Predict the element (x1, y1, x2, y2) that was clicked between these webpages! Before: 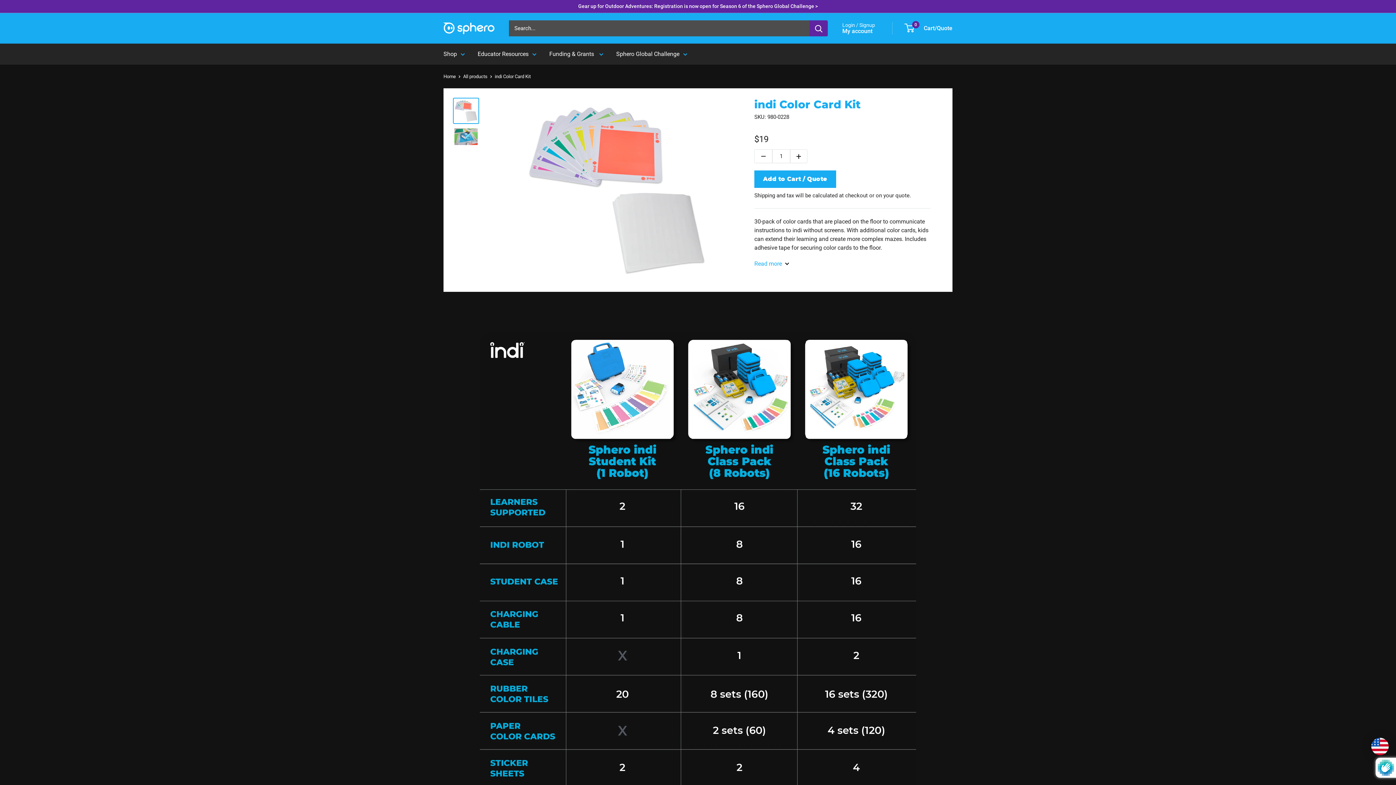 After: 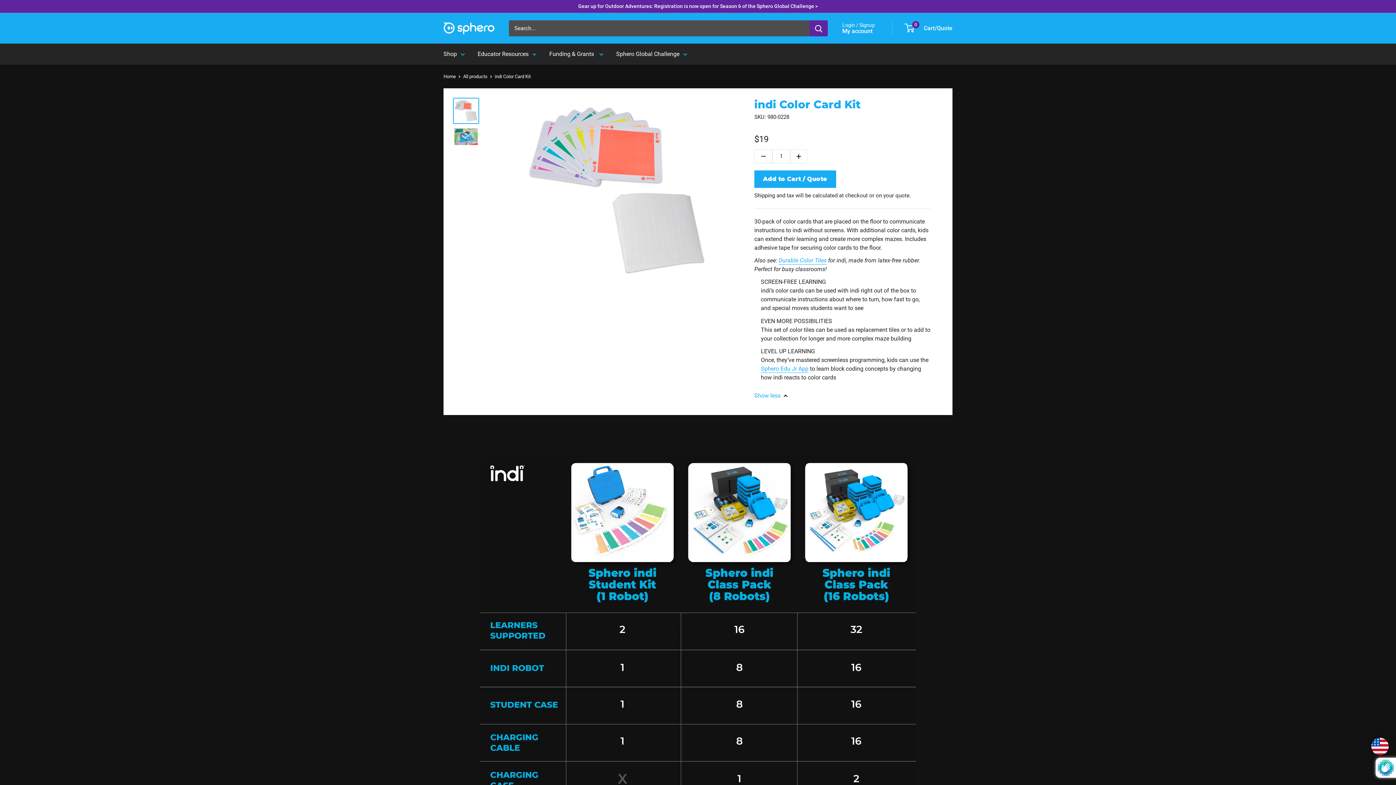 Action: label: Read more bbox: (754, 259, 930, 268)